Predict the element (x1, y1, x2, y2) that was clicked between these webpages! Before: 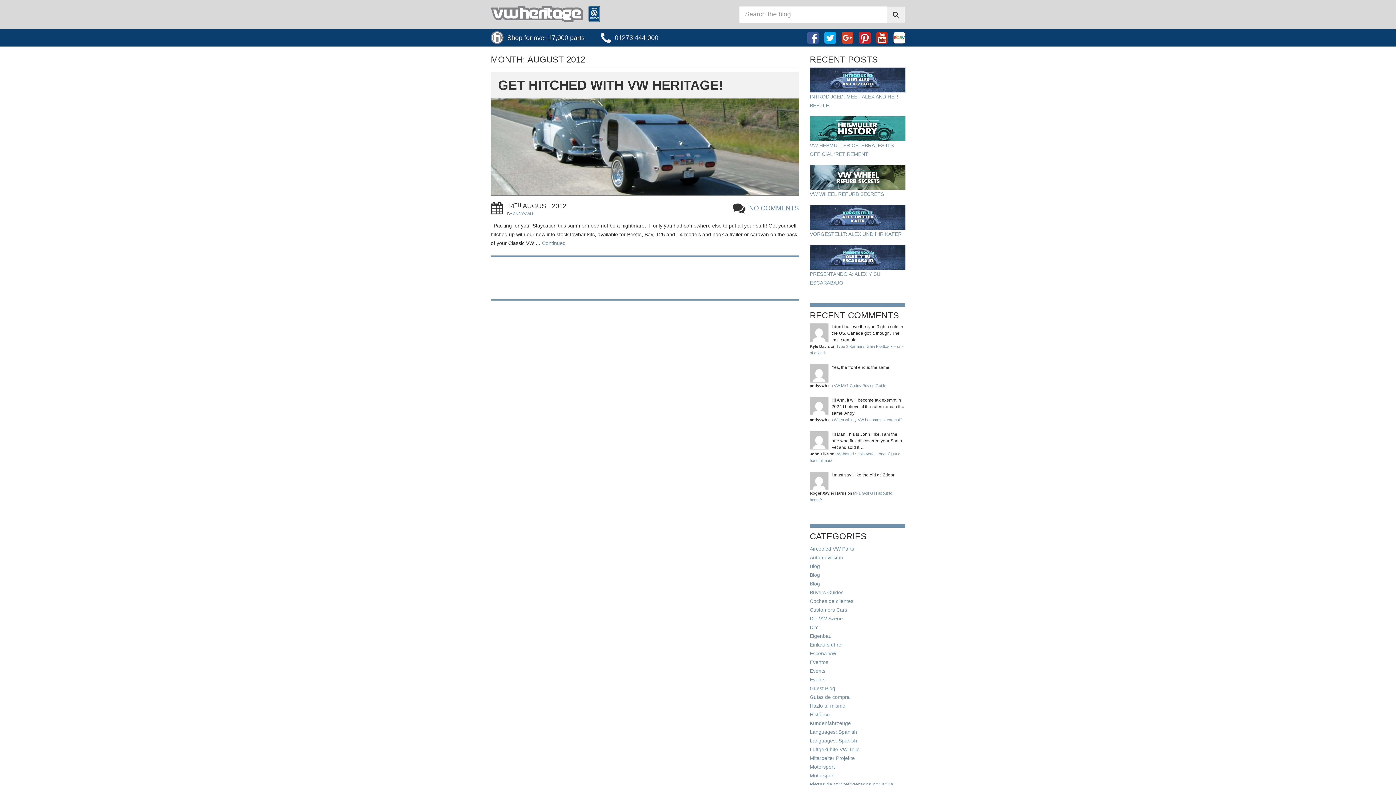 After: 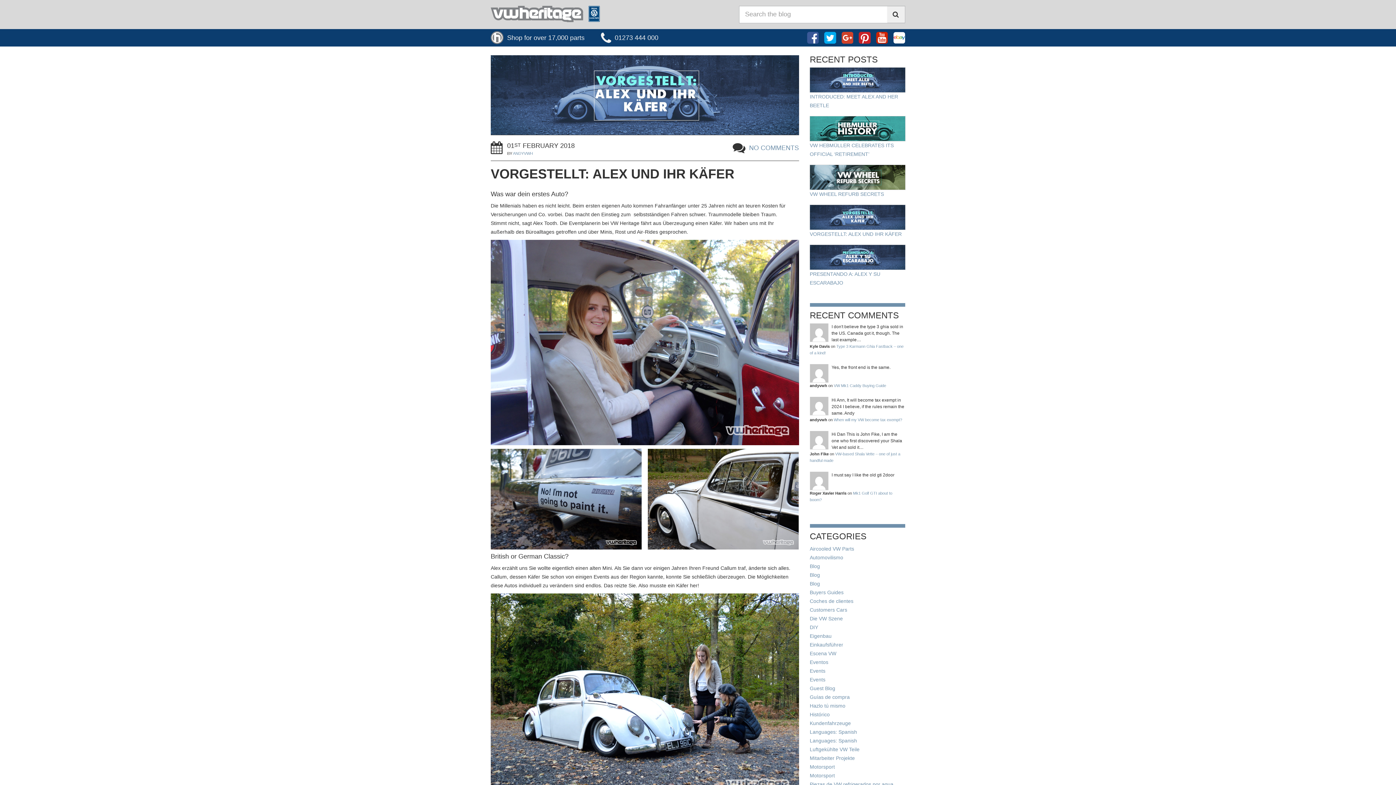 Action: label: VORGESTELLT: ALEX UND IHR KÄFER bbox: (810, 204, 905, 238)